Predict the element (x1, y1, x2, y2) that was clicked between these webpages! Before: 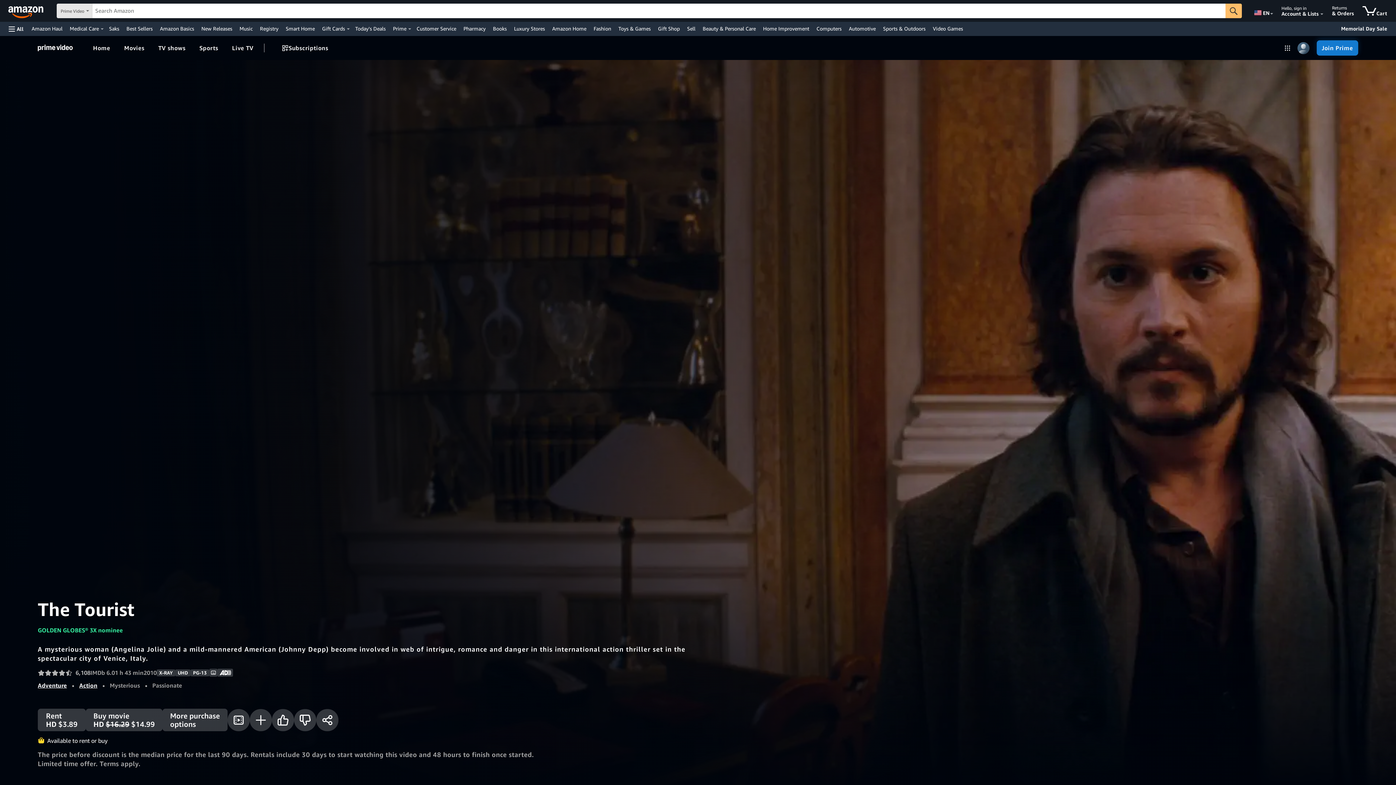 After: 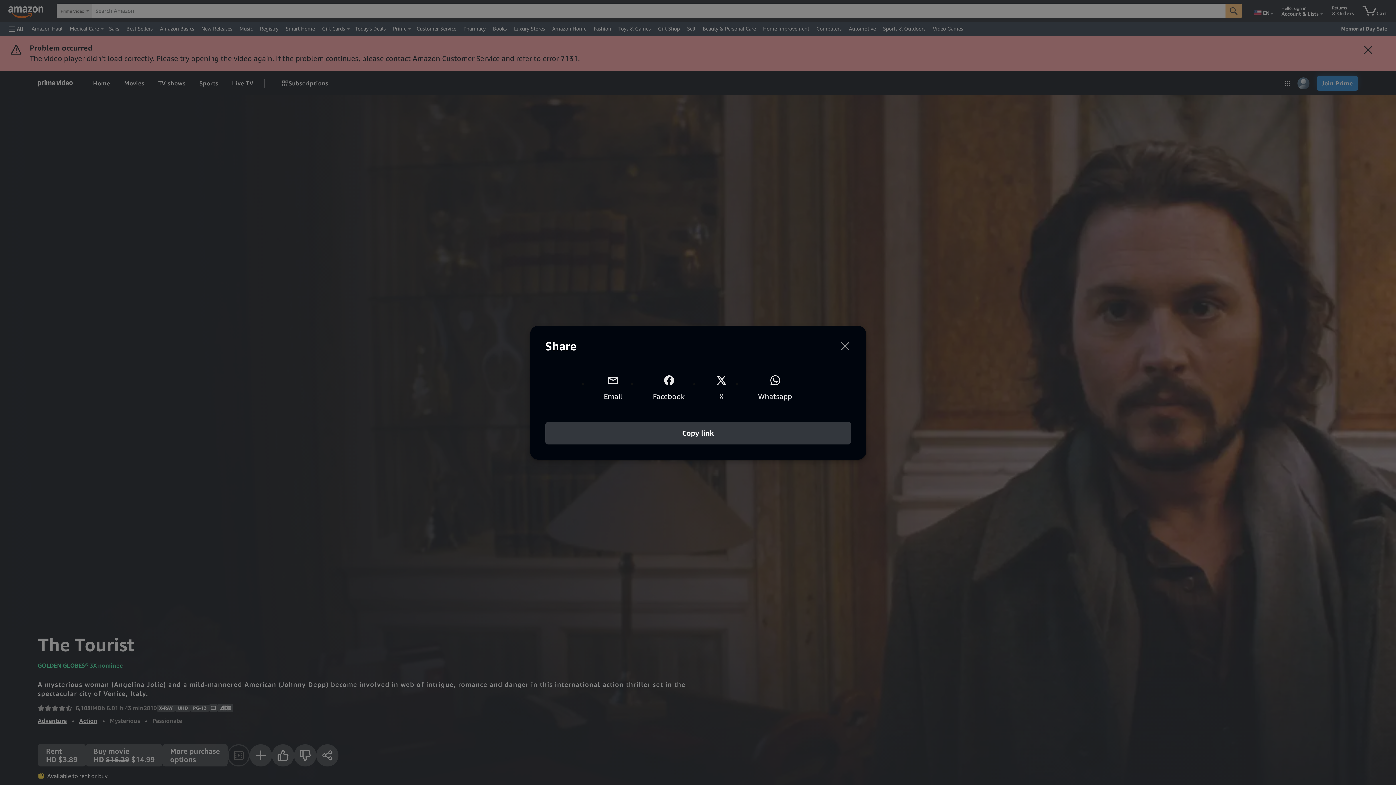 Action: label: Share bbox: (316, 709, 338, 731)